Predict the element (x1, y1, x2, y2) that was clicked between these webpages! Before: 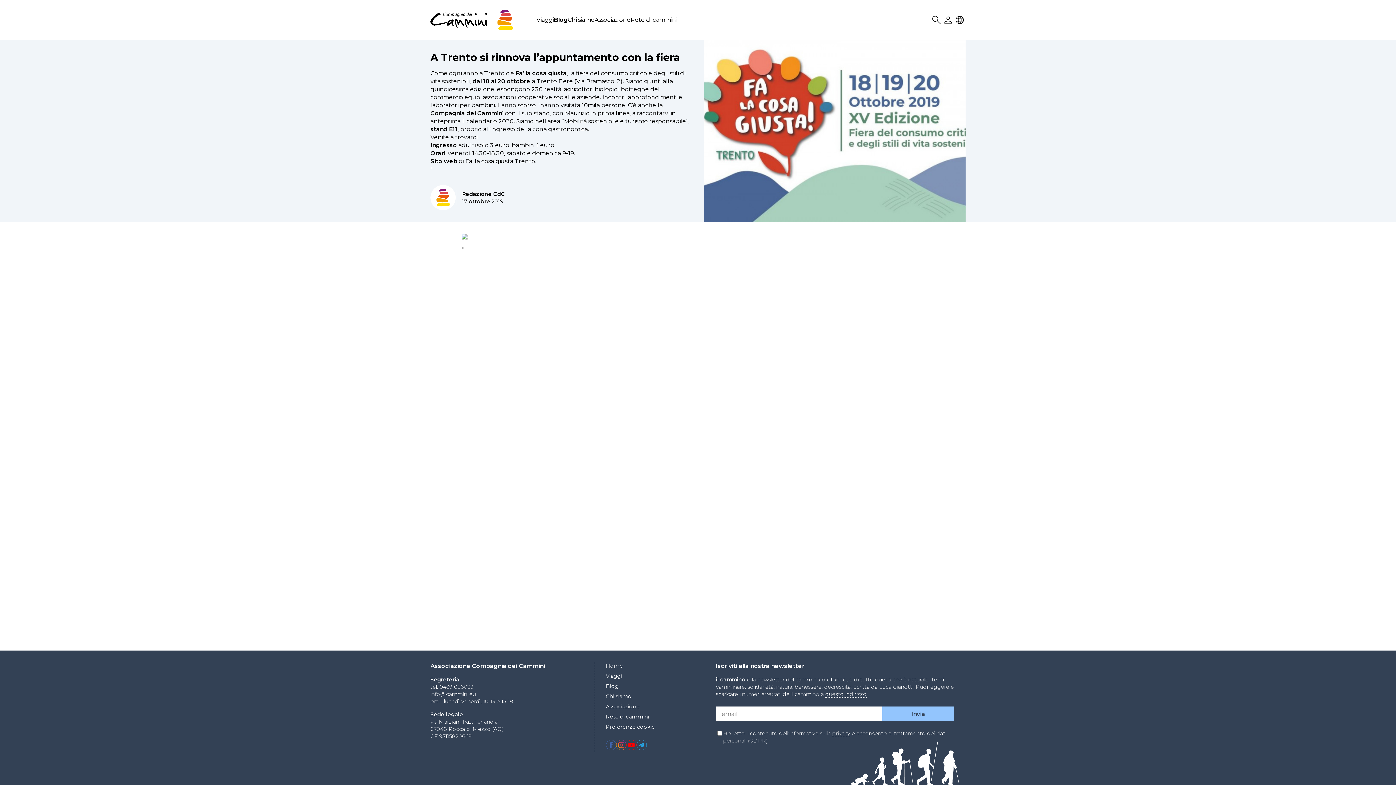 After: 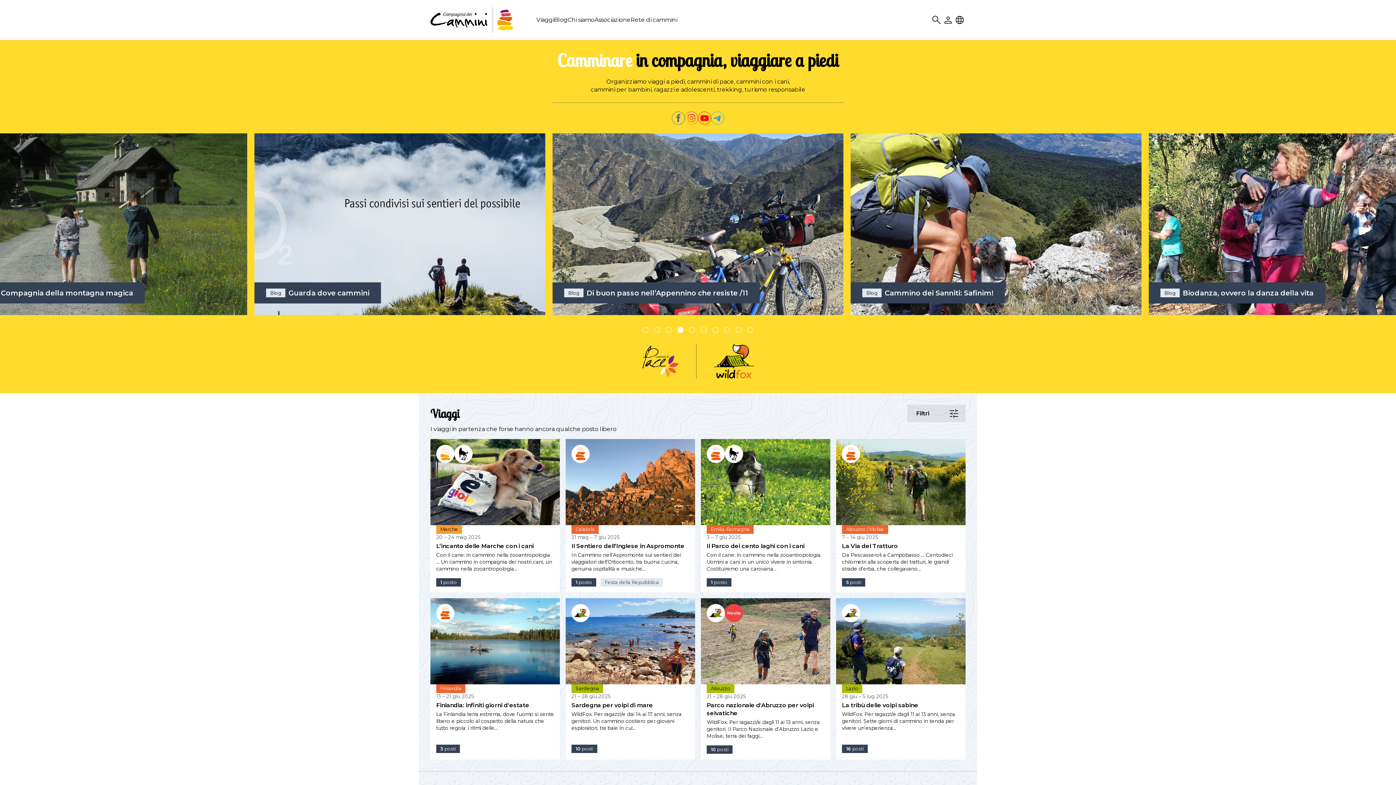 Action: bbox: (606, 662, 623, 669) label: Home